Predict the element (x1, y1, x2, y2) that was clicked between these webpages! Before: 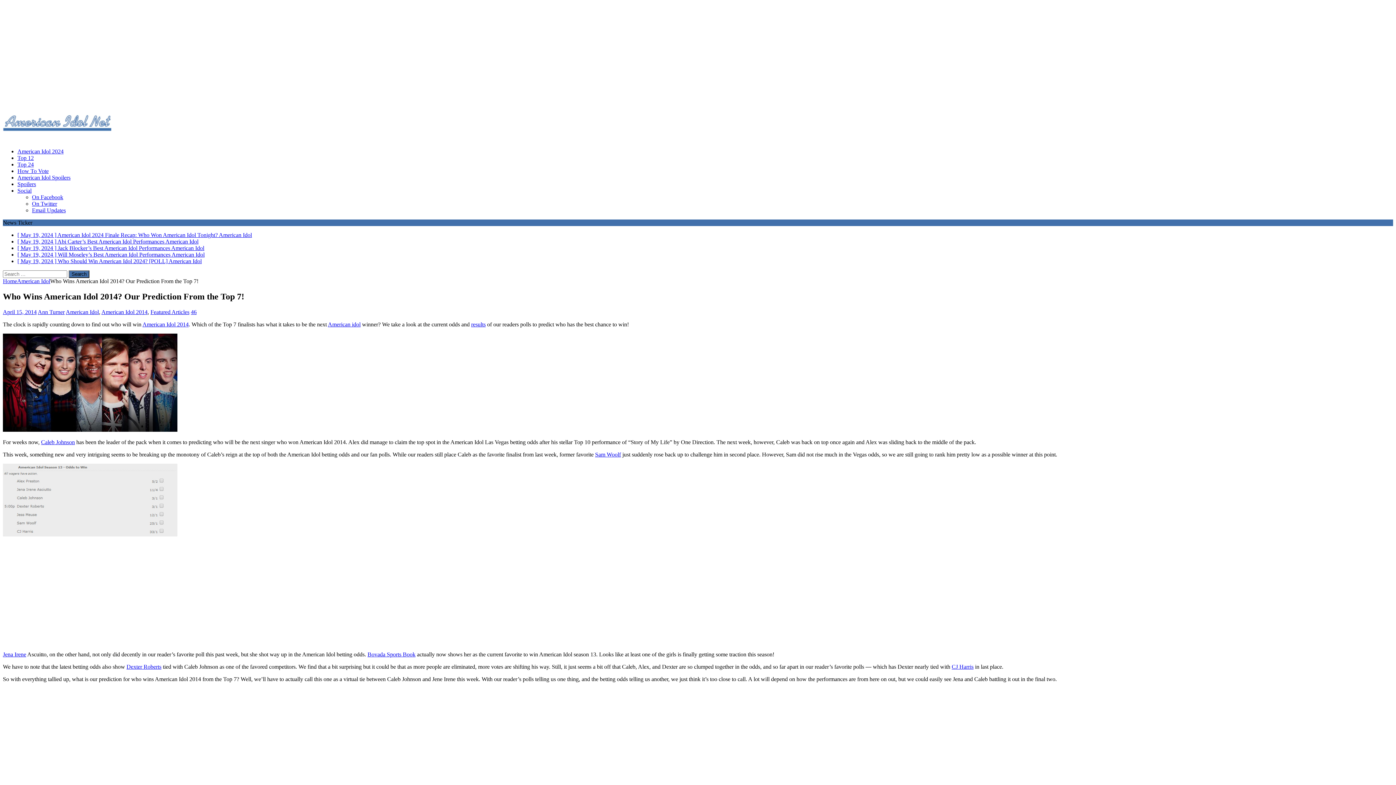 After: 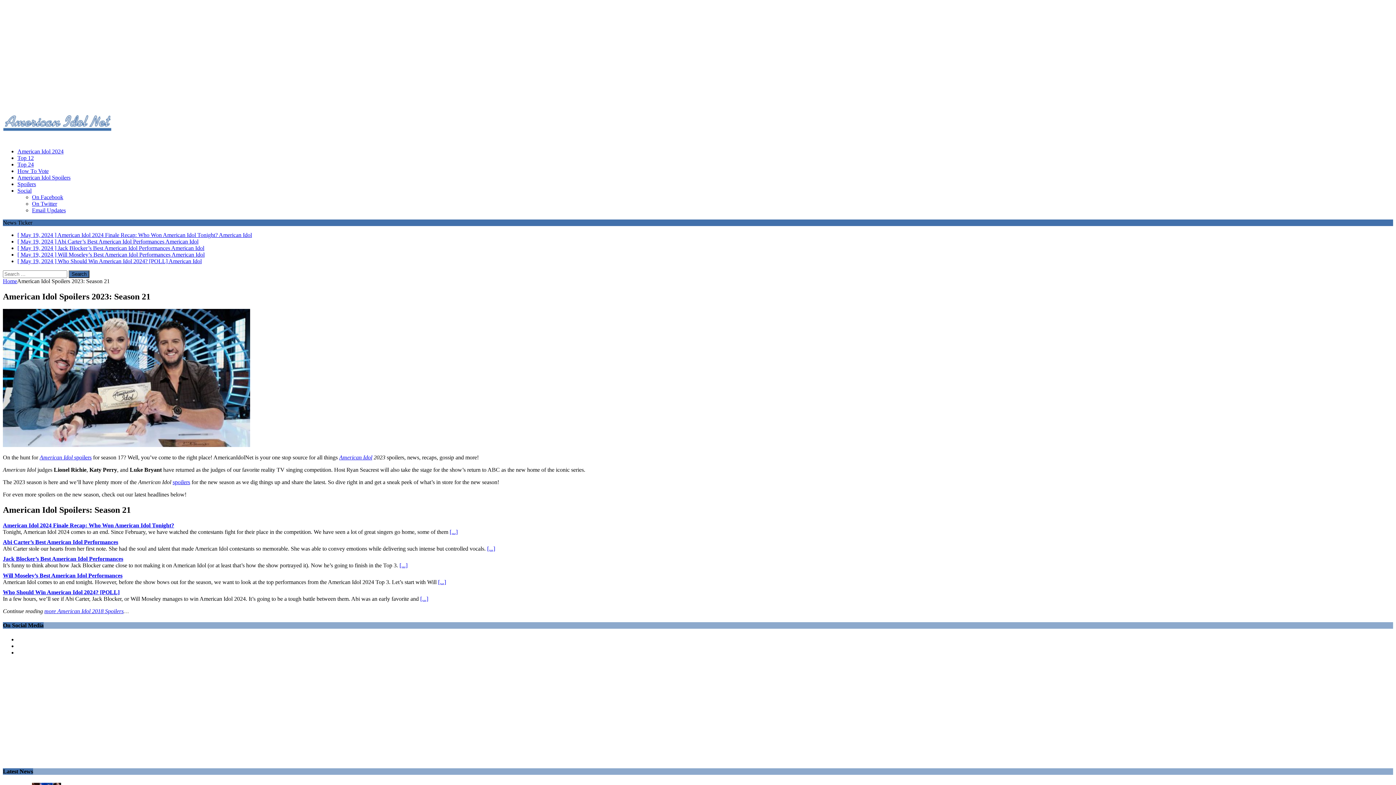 Action: label: American Idol Spoilers bbox: (17, 174, 70, 180)